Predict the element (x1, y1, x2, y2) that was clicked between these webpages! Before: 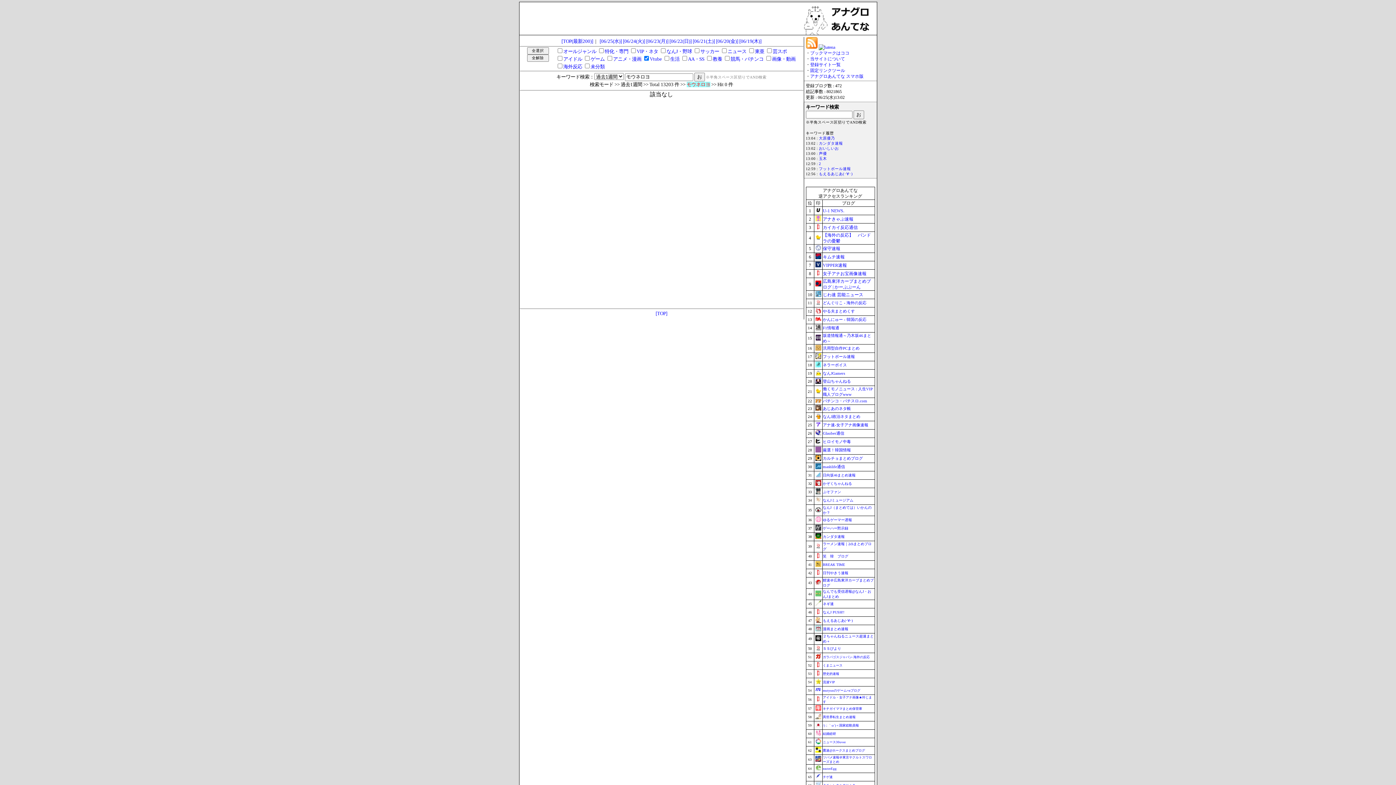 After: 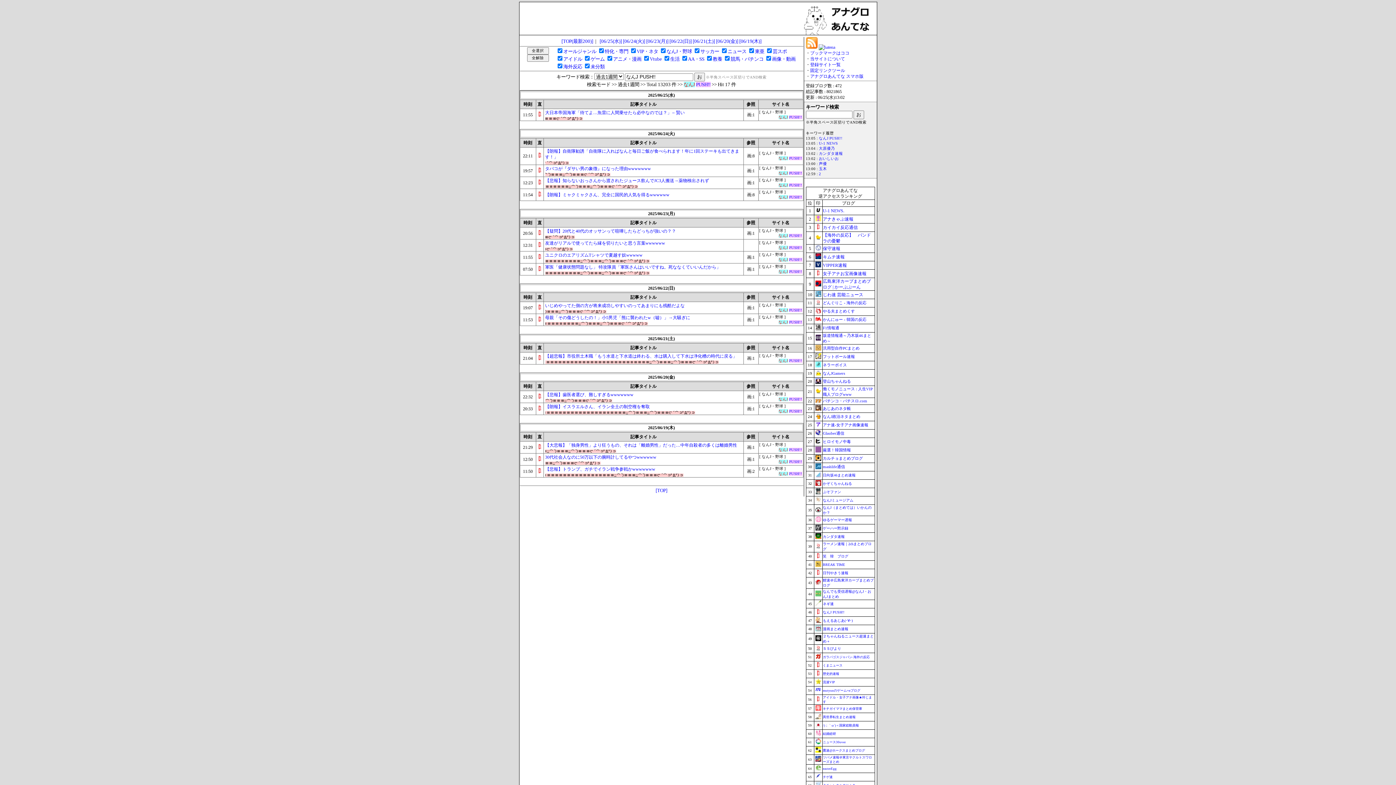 Action: bbox: (823, 610, 844, 614) label: なんJ PUSH!!